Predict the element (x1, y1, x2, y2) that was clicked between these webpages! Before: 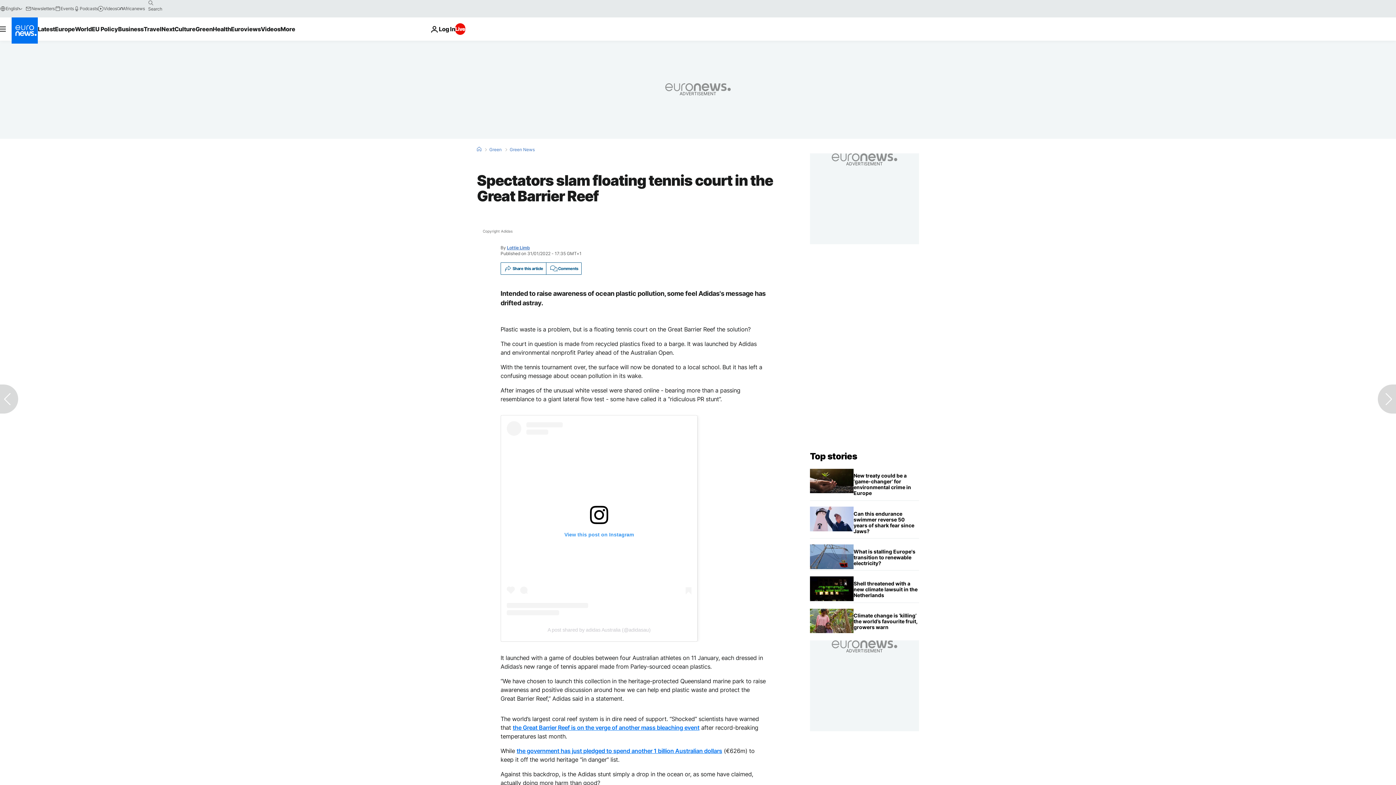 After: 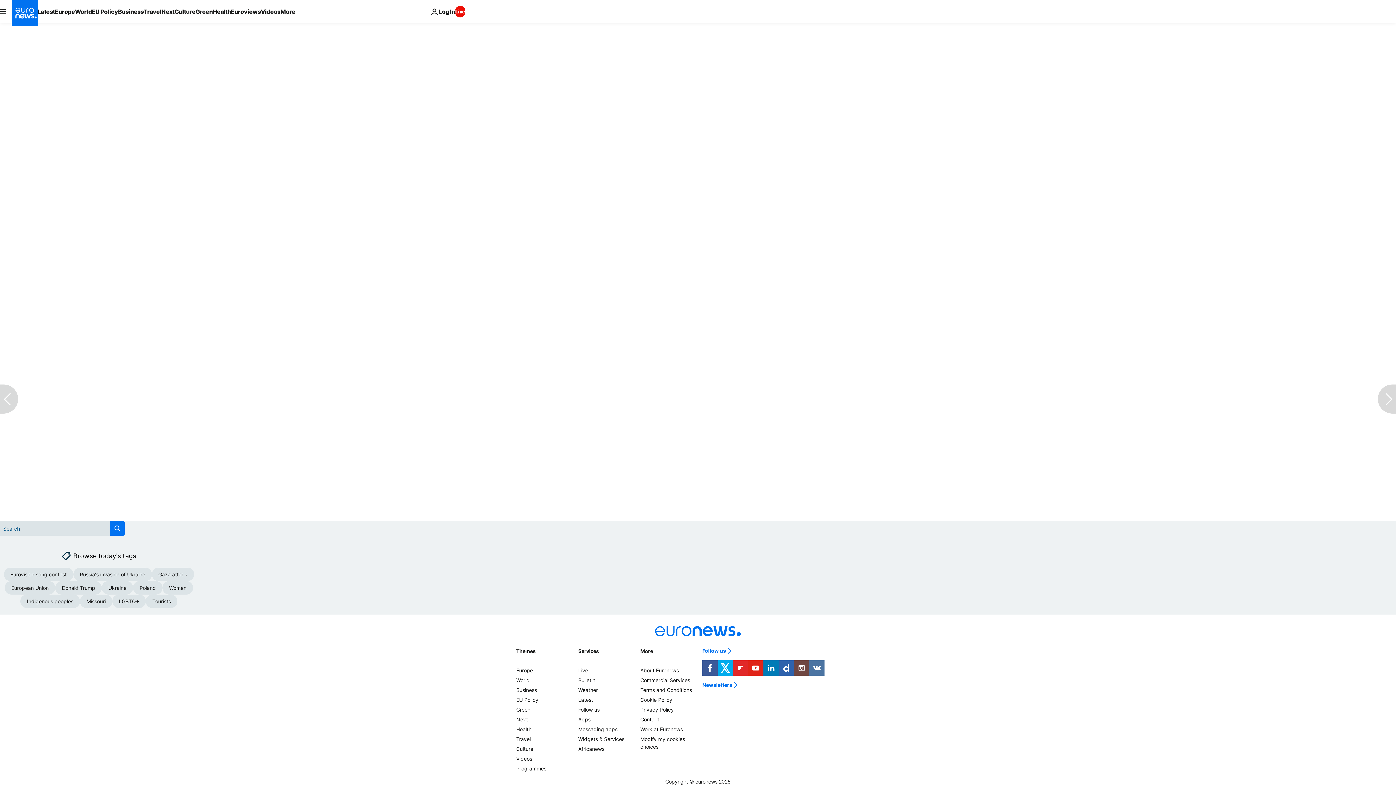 Action: bbox: (546, 263, 581, 274) label: Comments